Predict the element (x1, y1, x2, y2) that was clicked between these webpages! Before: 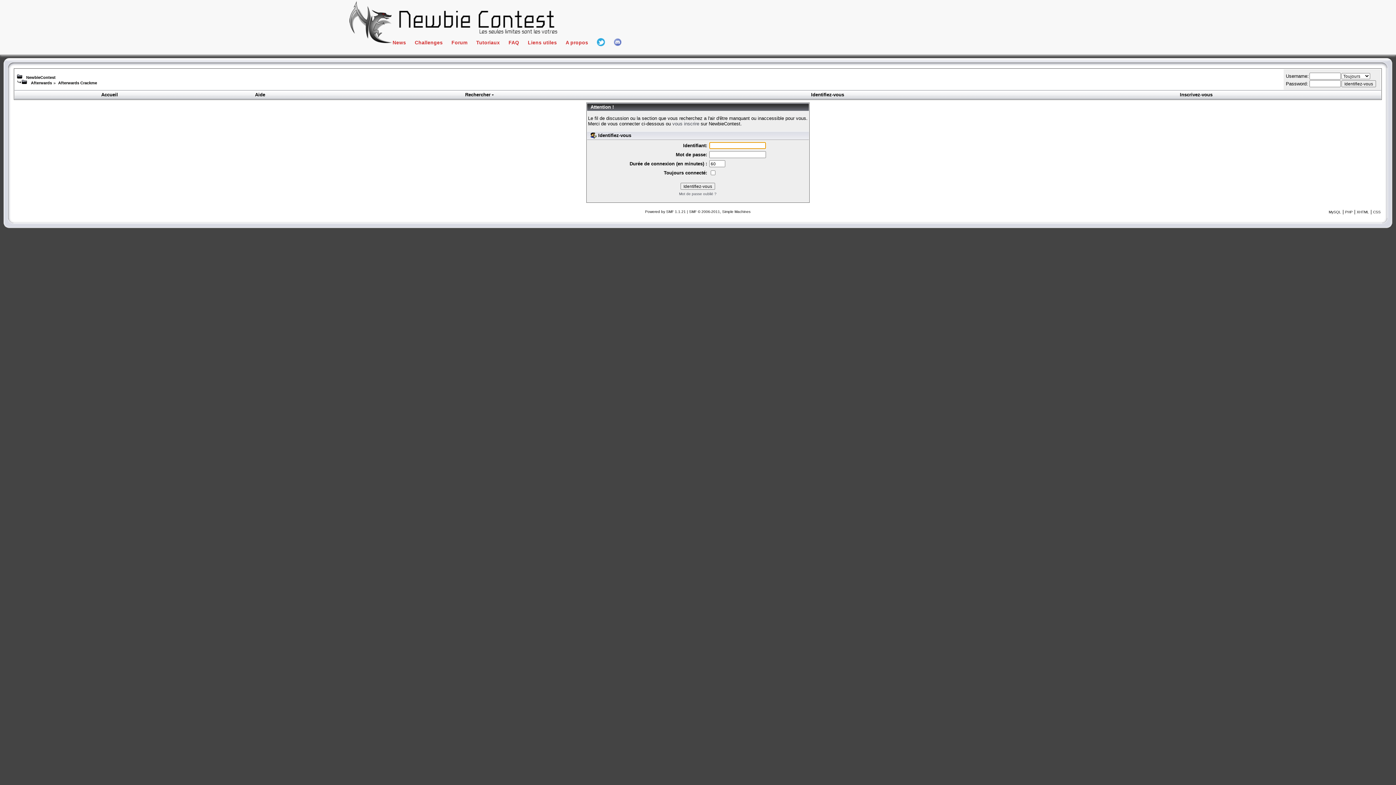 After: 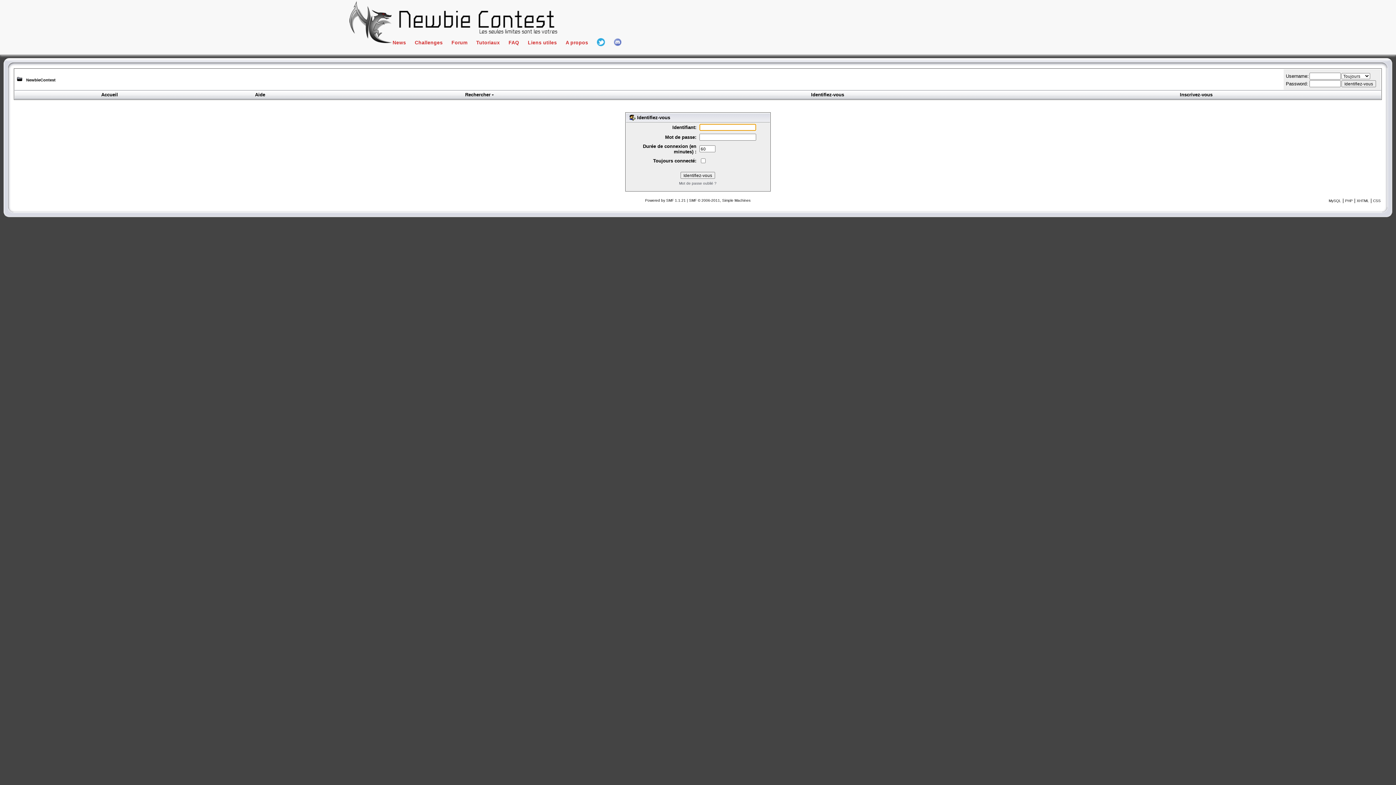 Action: label: Identifiez-vous bbox: (811, 92, 844, 97)